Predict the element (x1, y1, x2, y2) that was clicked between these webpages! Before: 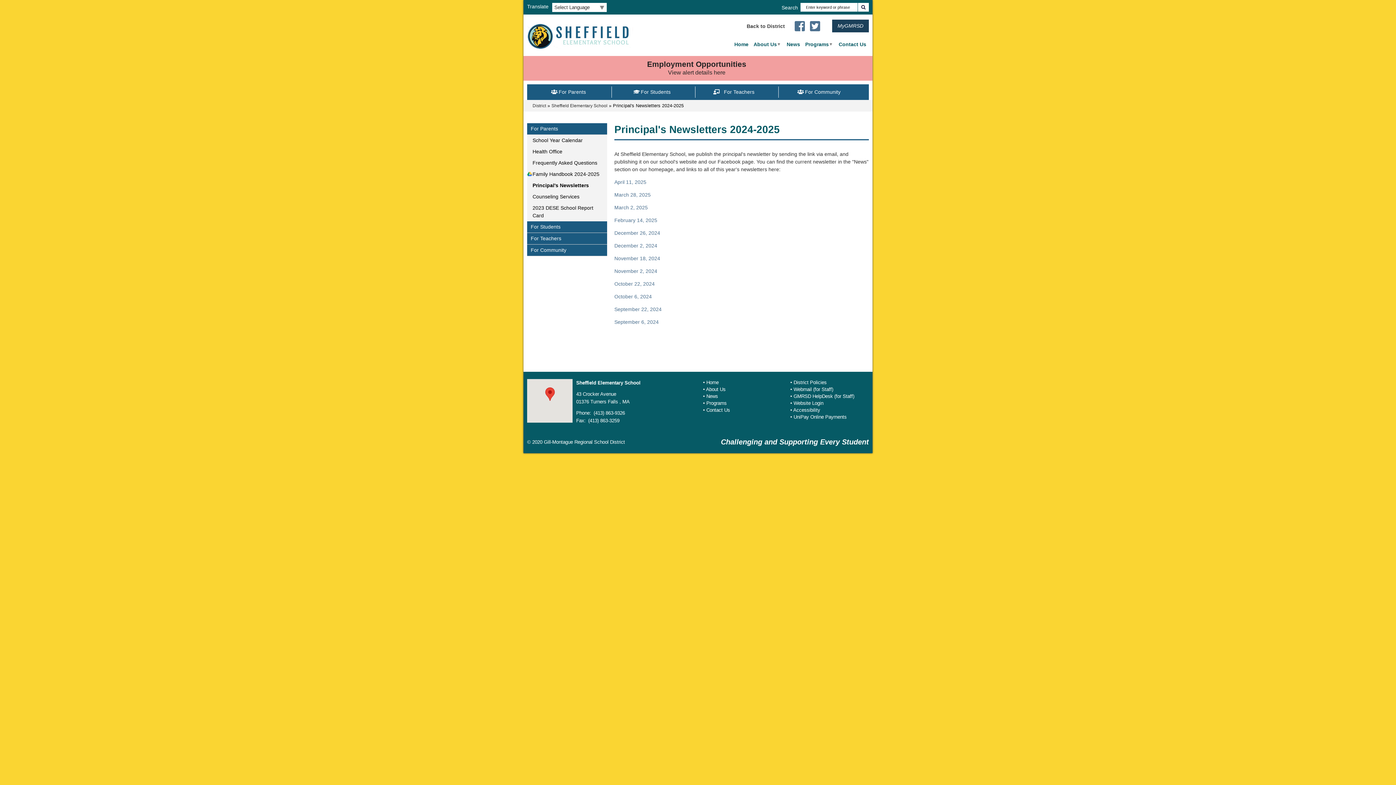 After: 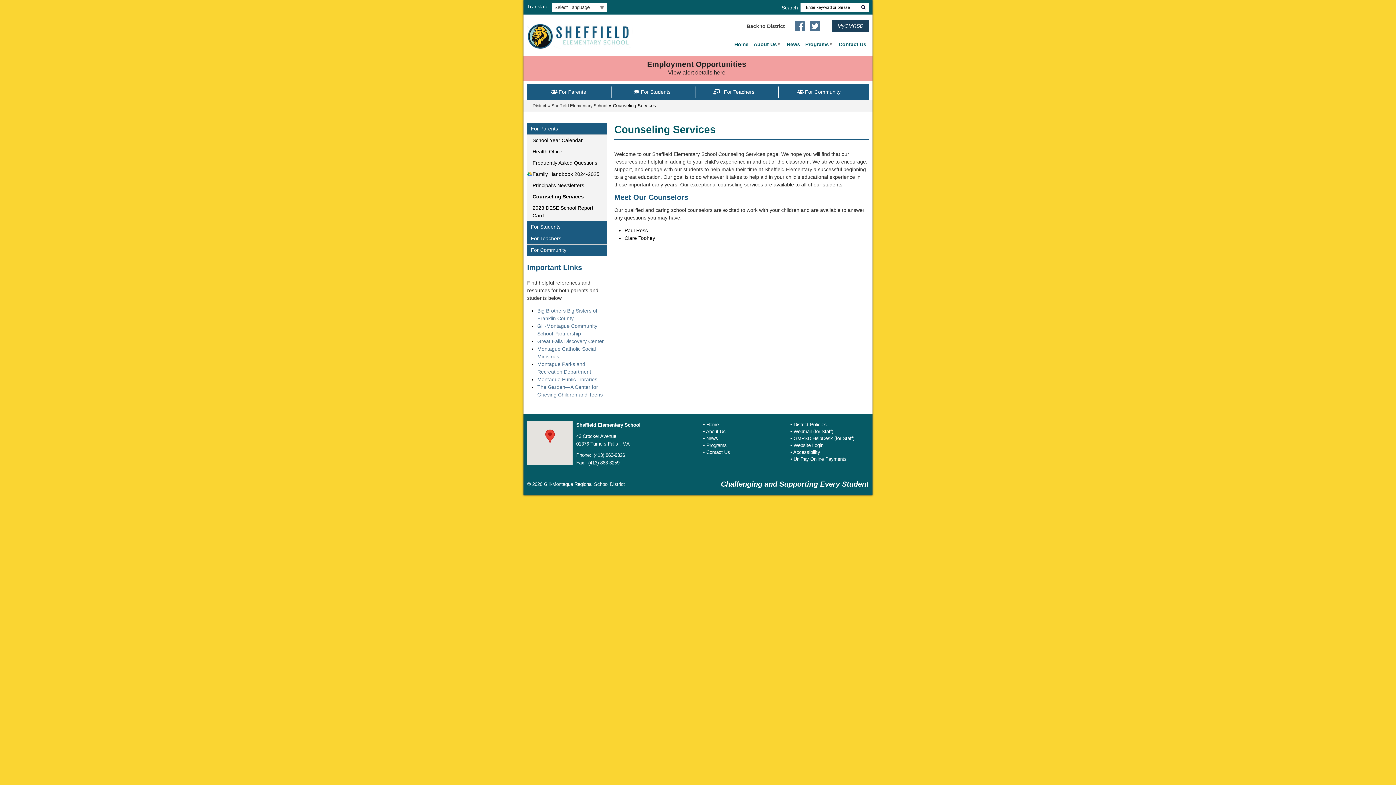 Action: label: Counseling Services bbox: (527, 191, 607, 202)